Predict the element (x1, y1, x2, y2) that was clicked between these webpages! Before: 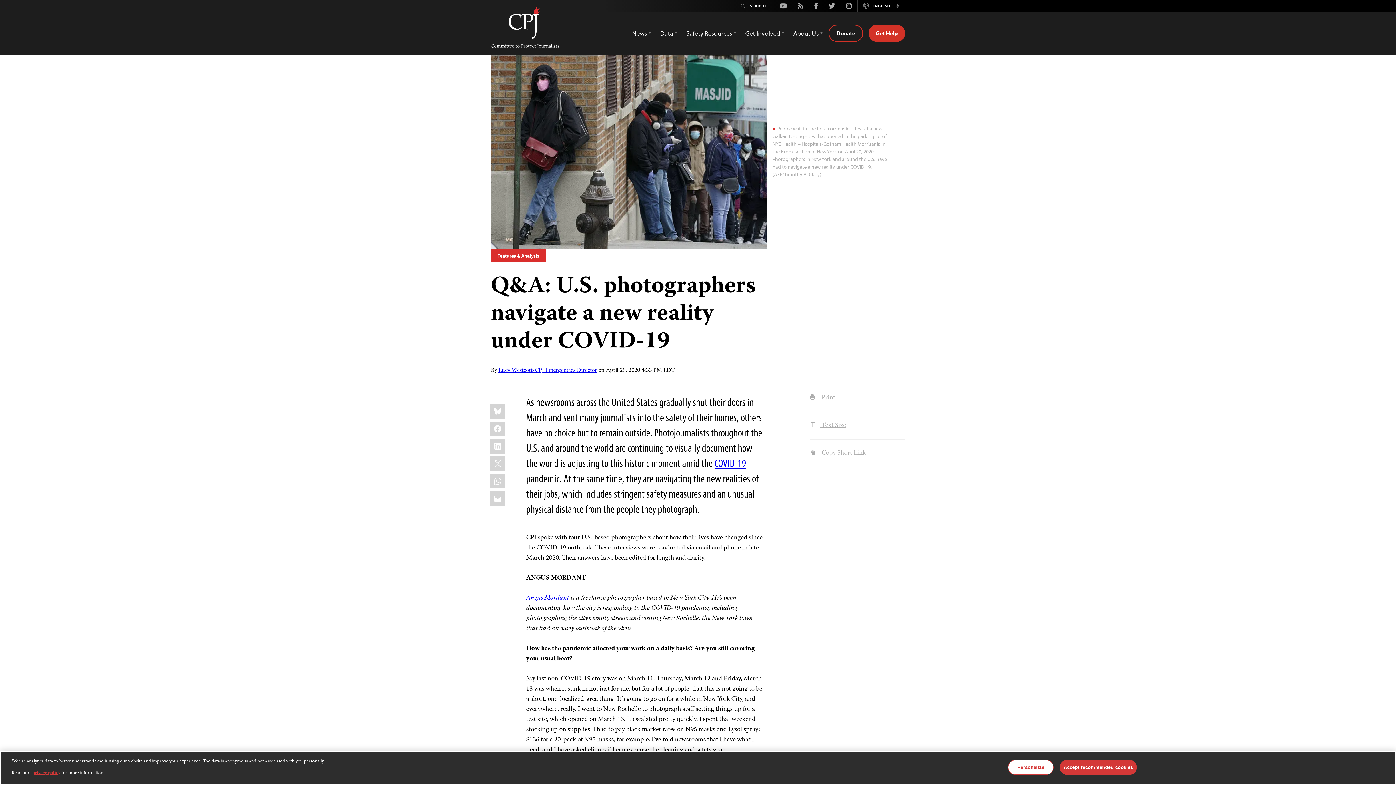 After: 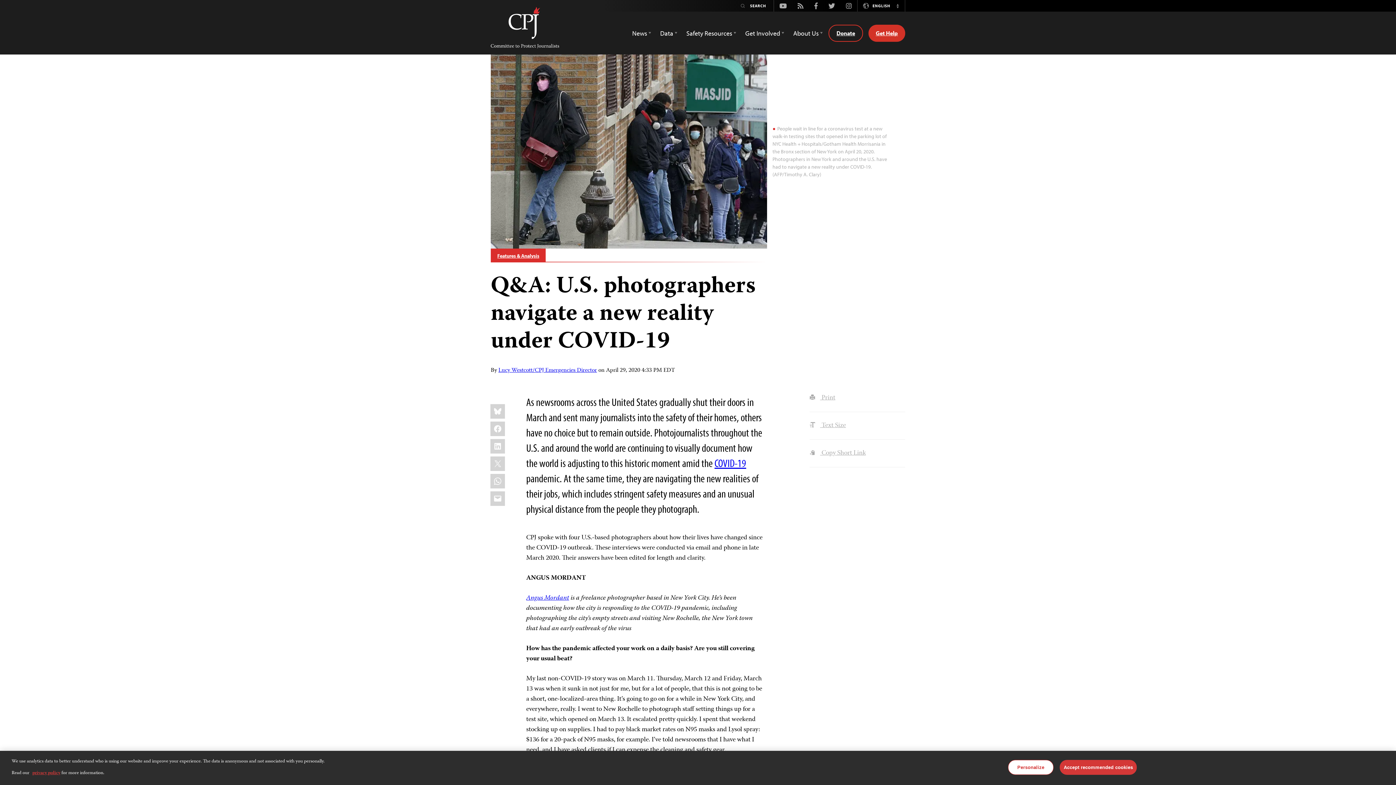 Action: bbox: (774, 1, 792, 10) label: Youtube